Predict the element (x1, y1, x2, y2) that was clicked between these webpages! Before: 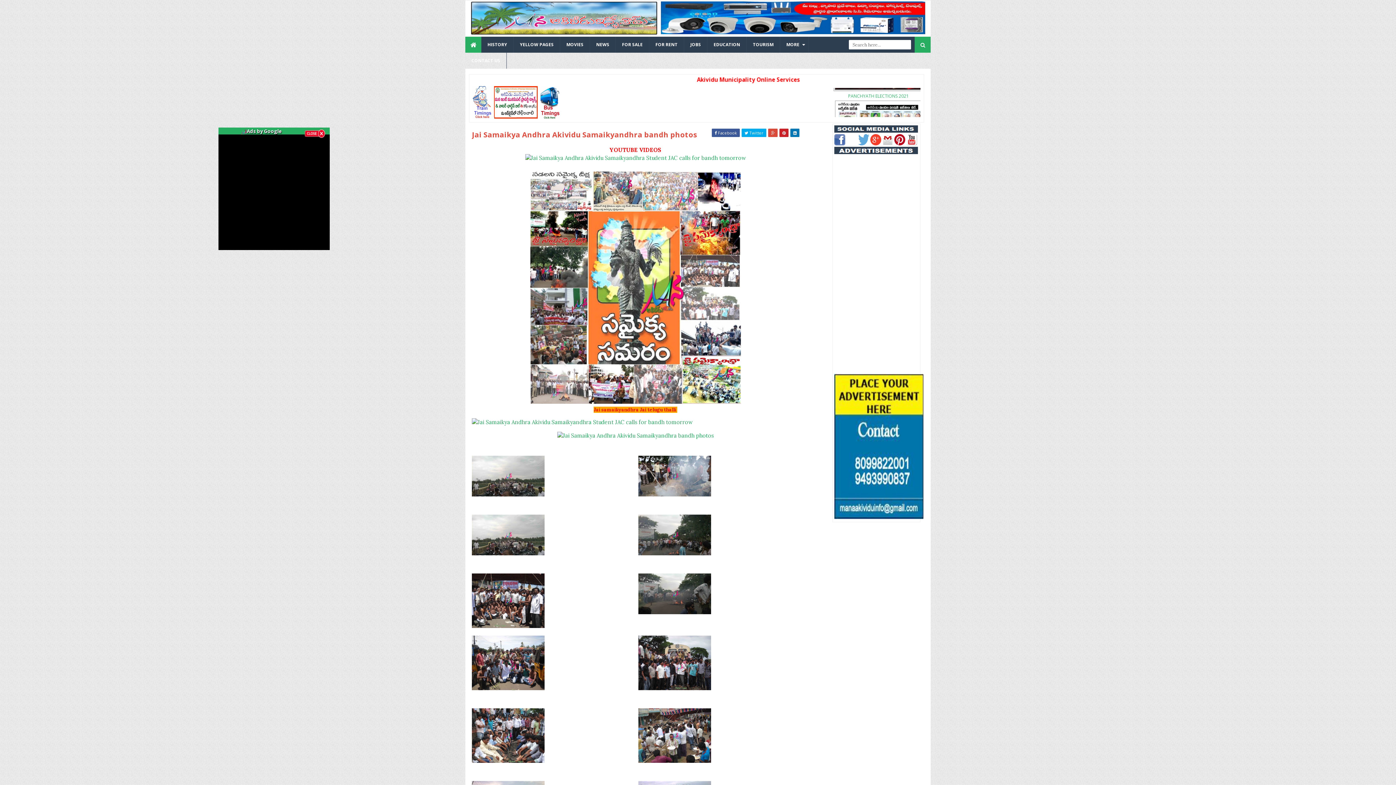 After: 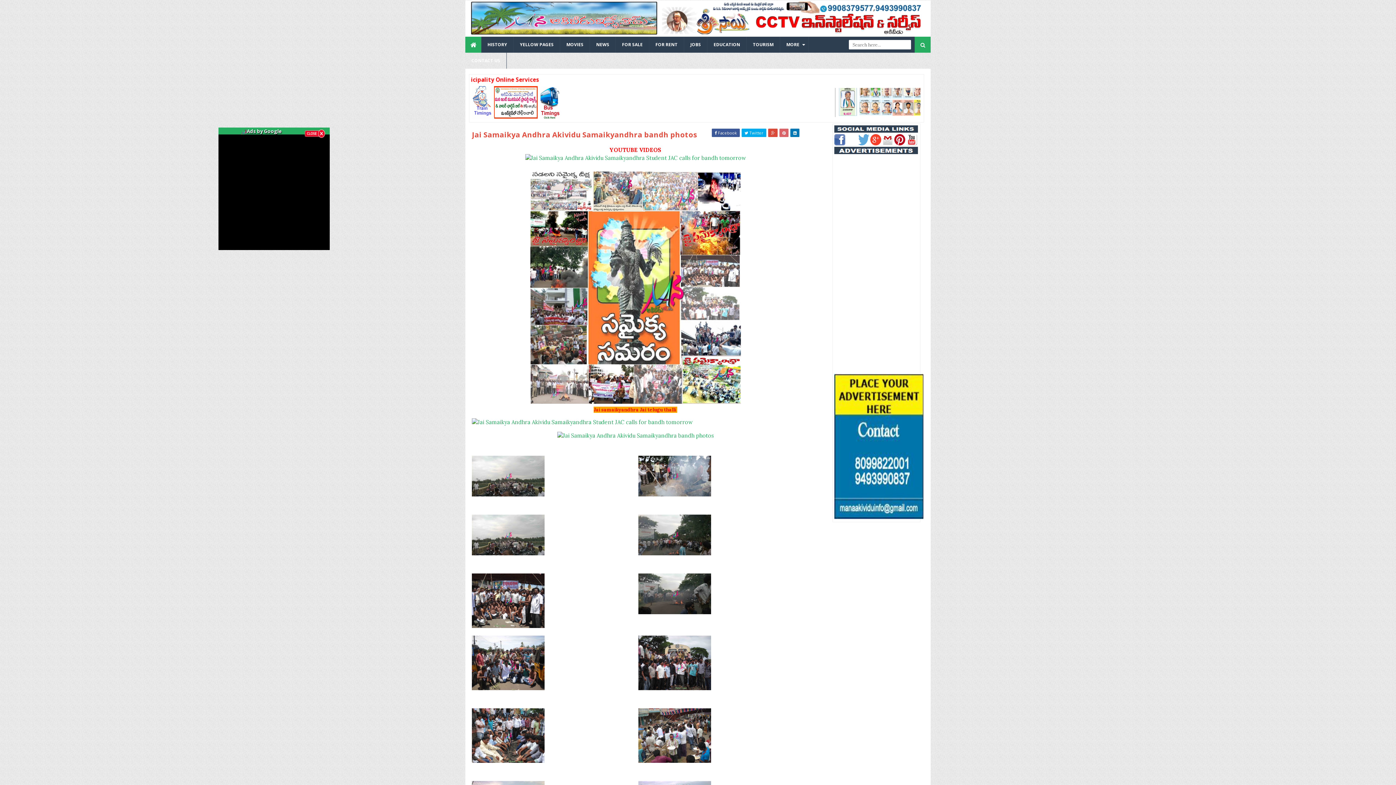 Action: bbox: (779, 128, 788, 137)